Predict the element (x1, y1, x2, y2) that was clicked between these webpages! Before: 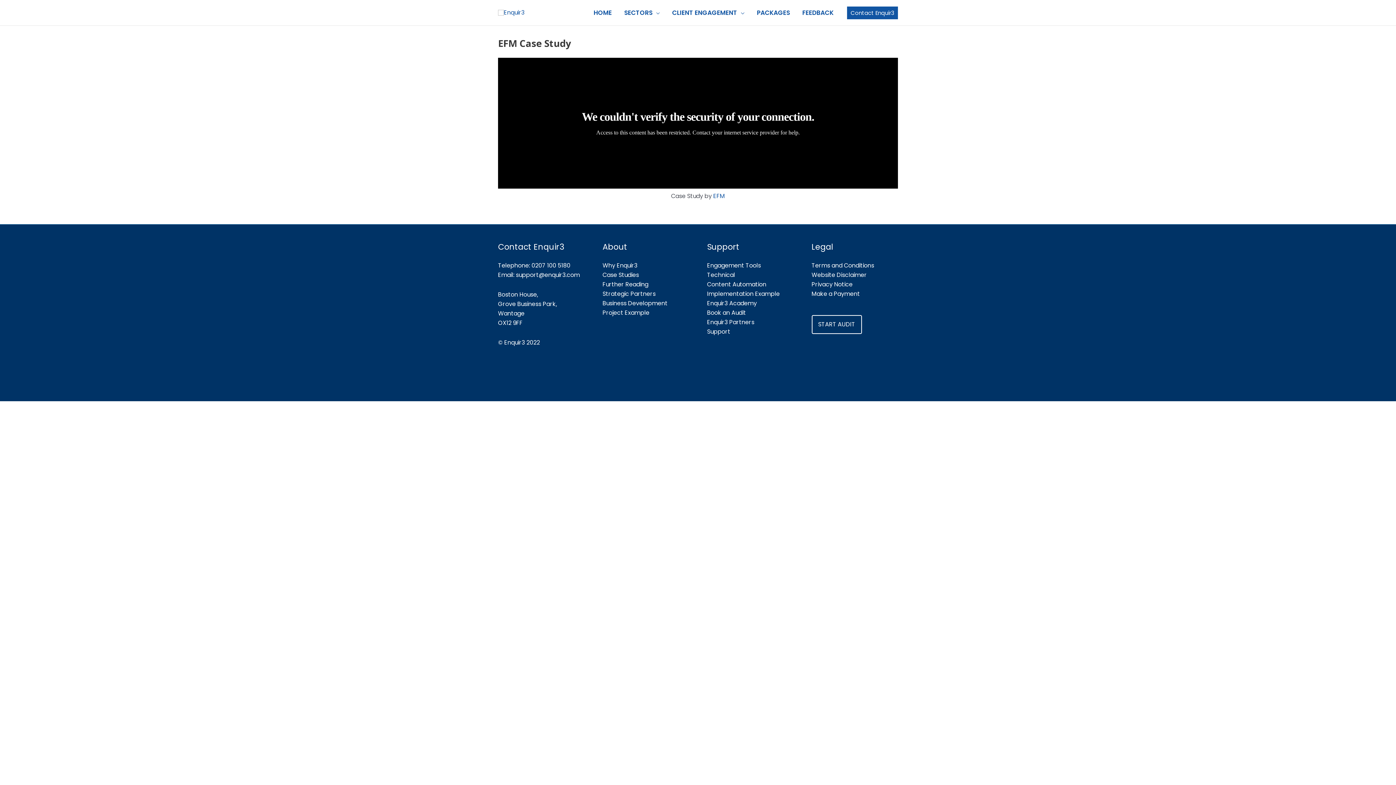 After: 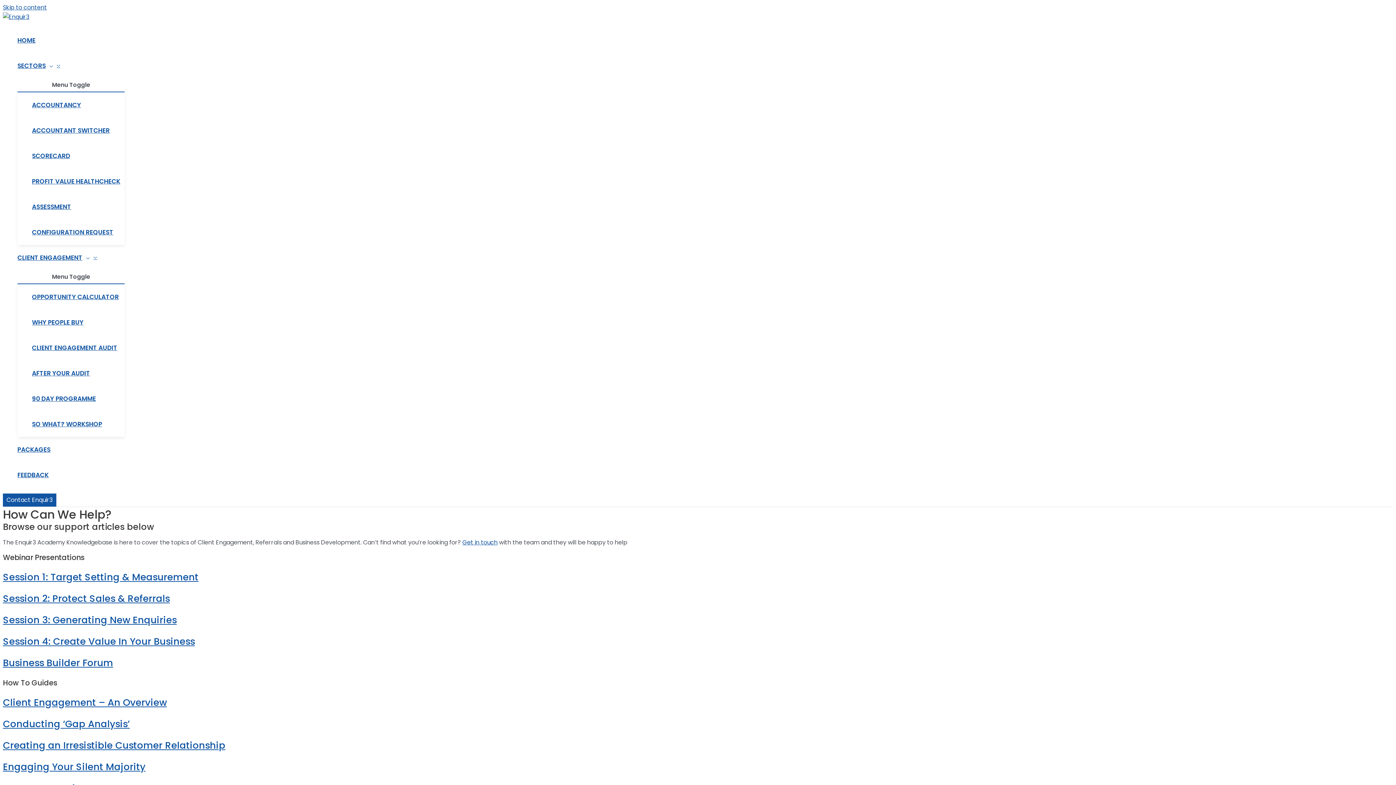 Action: label: Support bbox: (707, 327, 730, 336)